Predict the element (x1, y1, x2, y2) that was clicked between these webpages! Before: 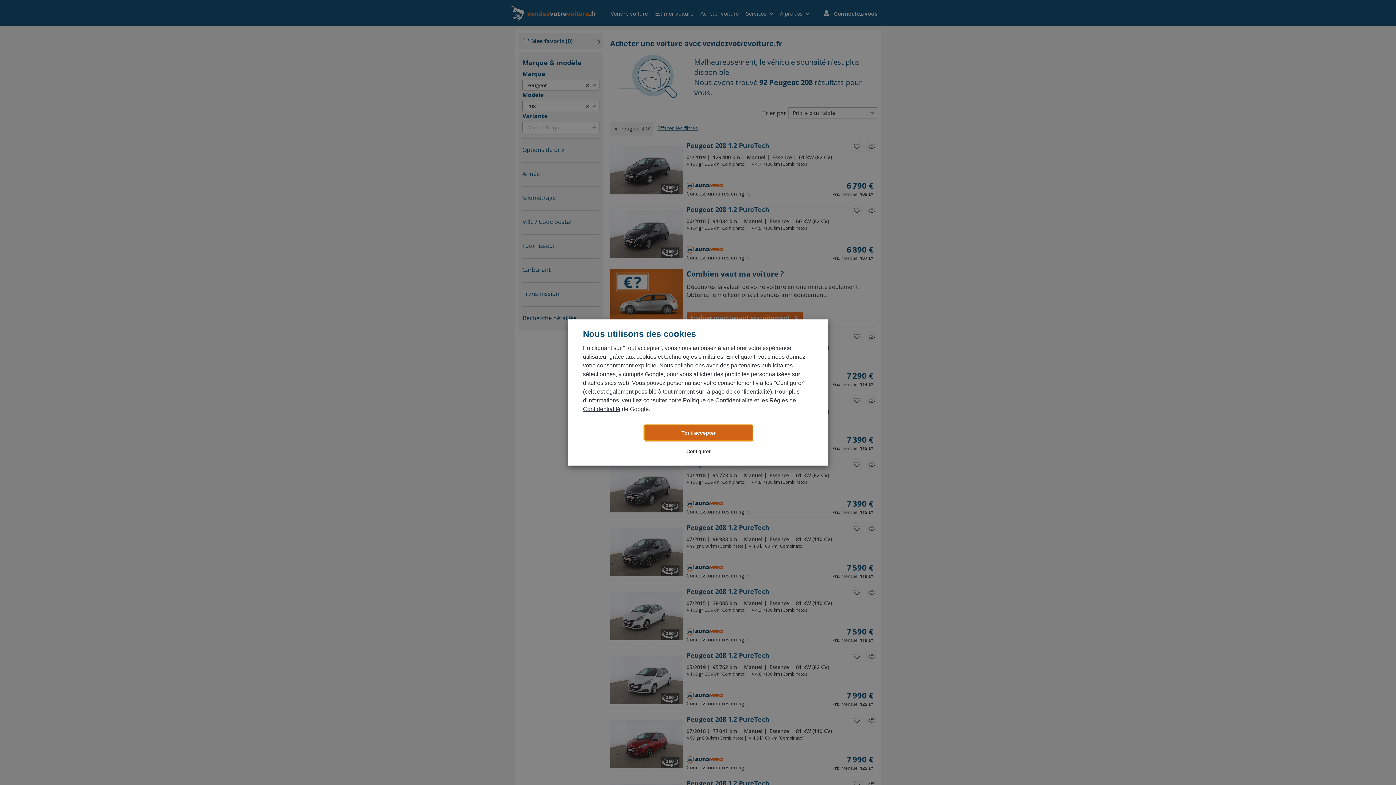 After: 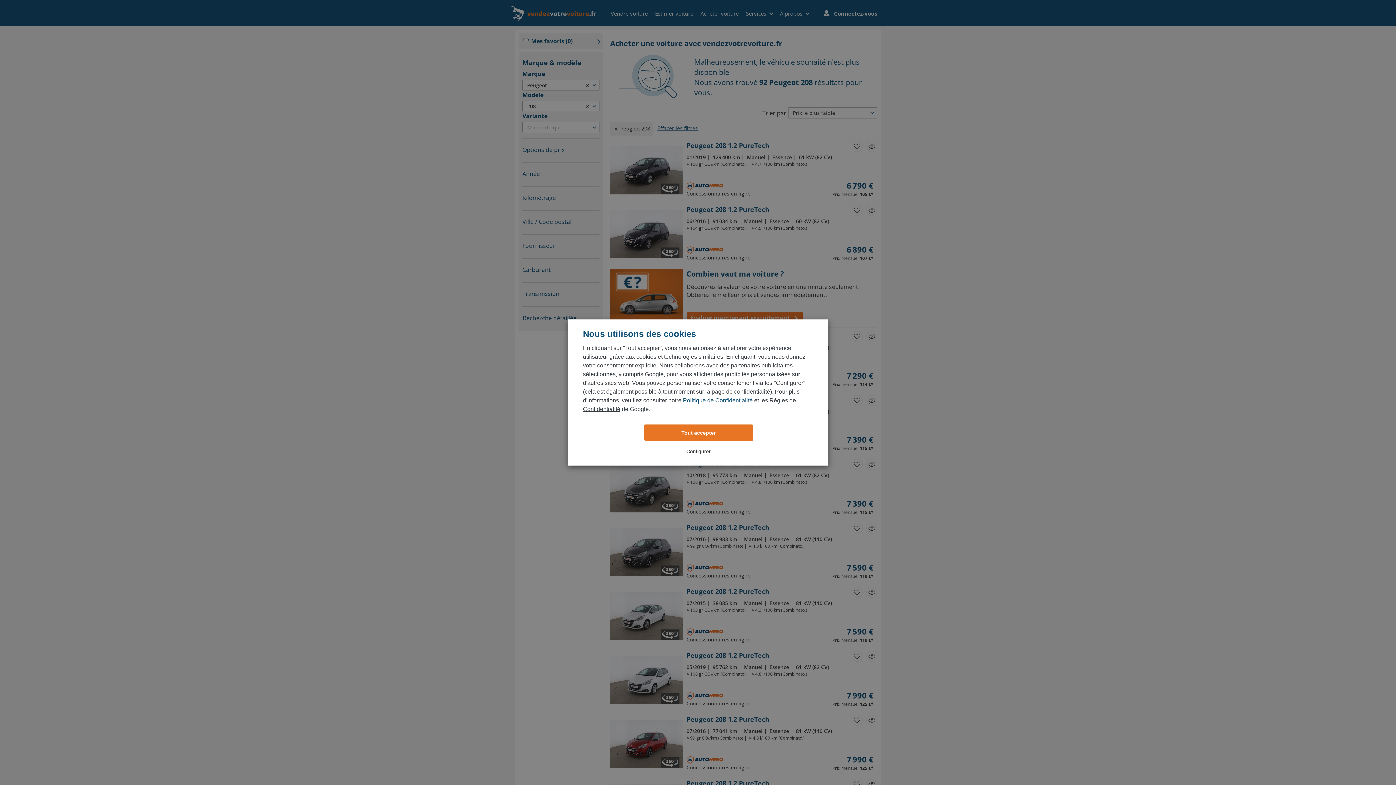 Action: bbox: (683, 397, 752, 403) label: Politique de Confidentialité